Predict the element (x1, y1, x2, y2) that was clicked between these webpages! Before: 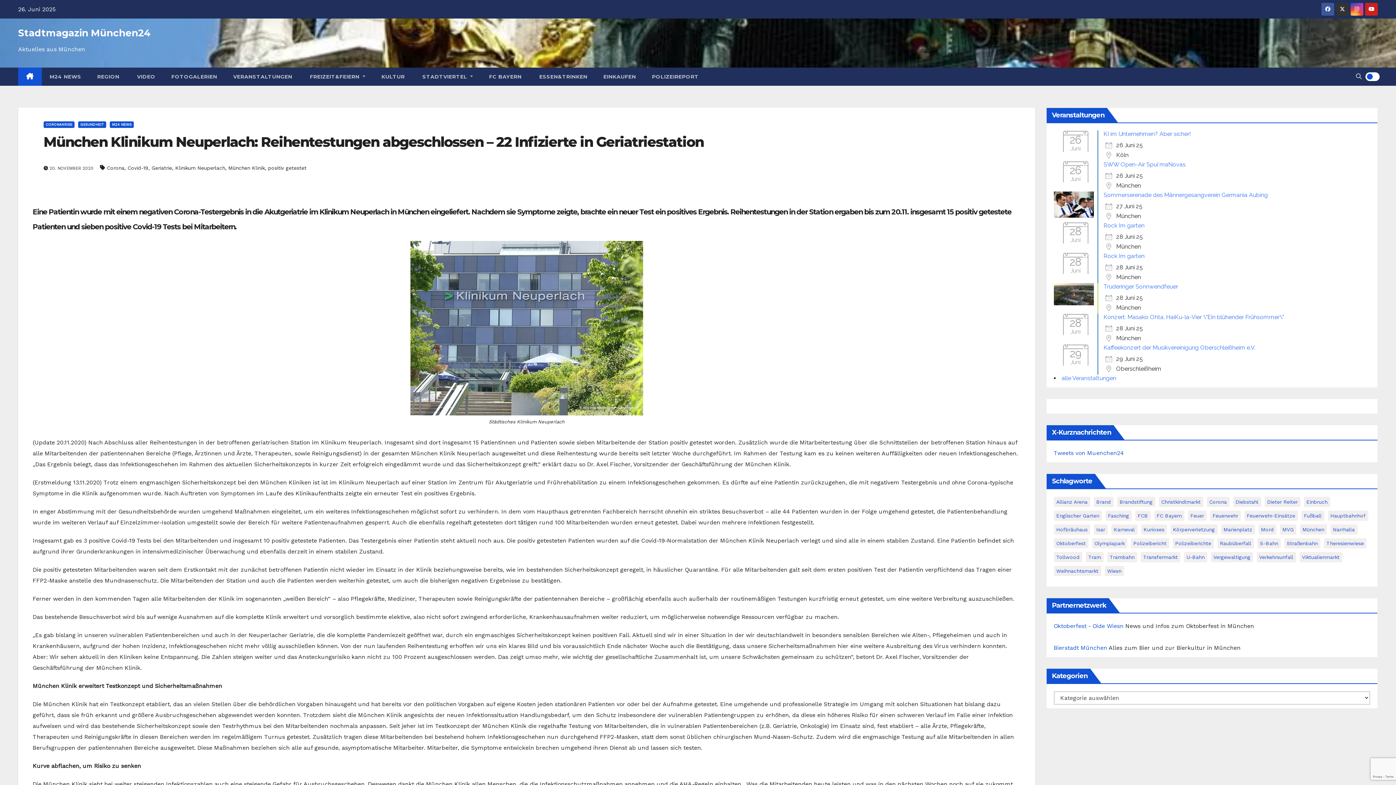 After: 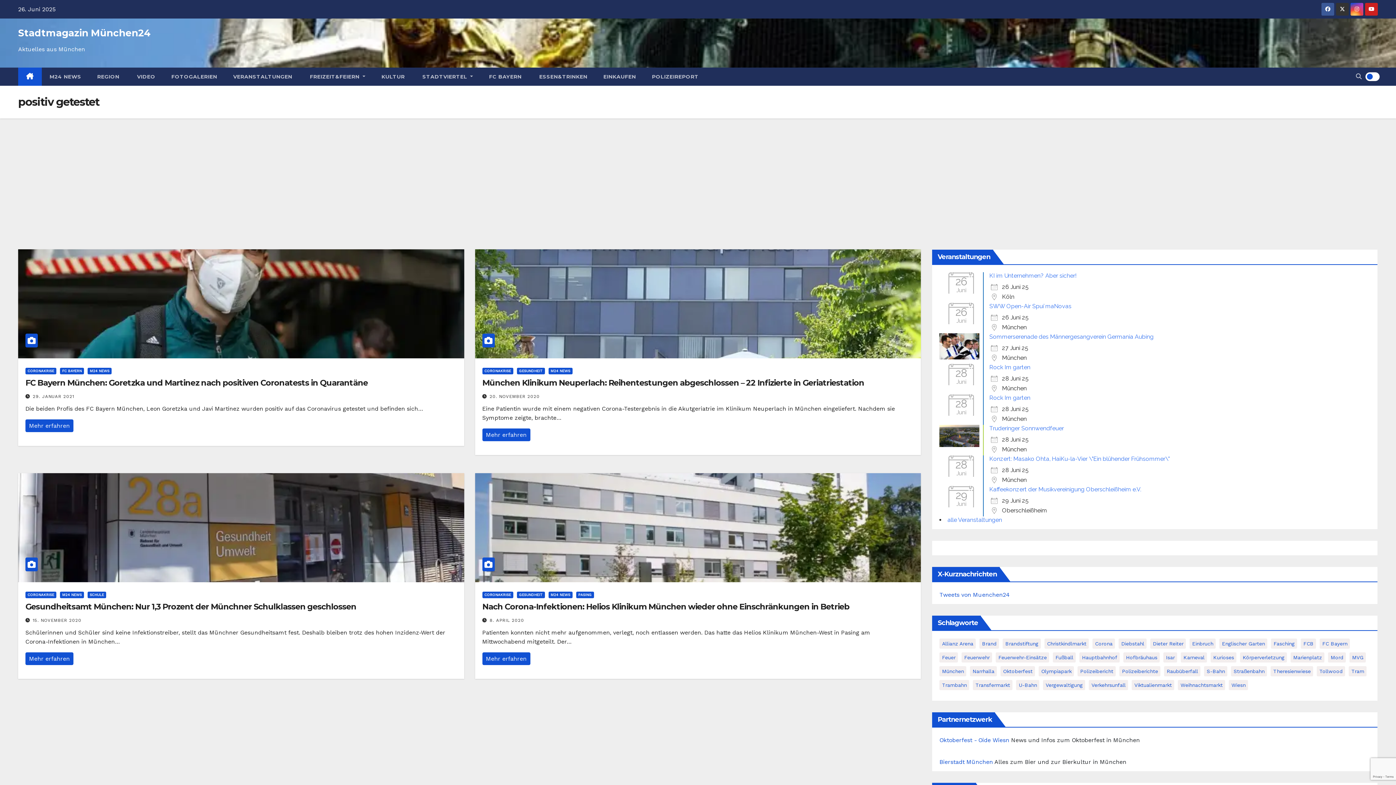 Action: label: positiv getestet bbox: (268, 165, 306, 171)